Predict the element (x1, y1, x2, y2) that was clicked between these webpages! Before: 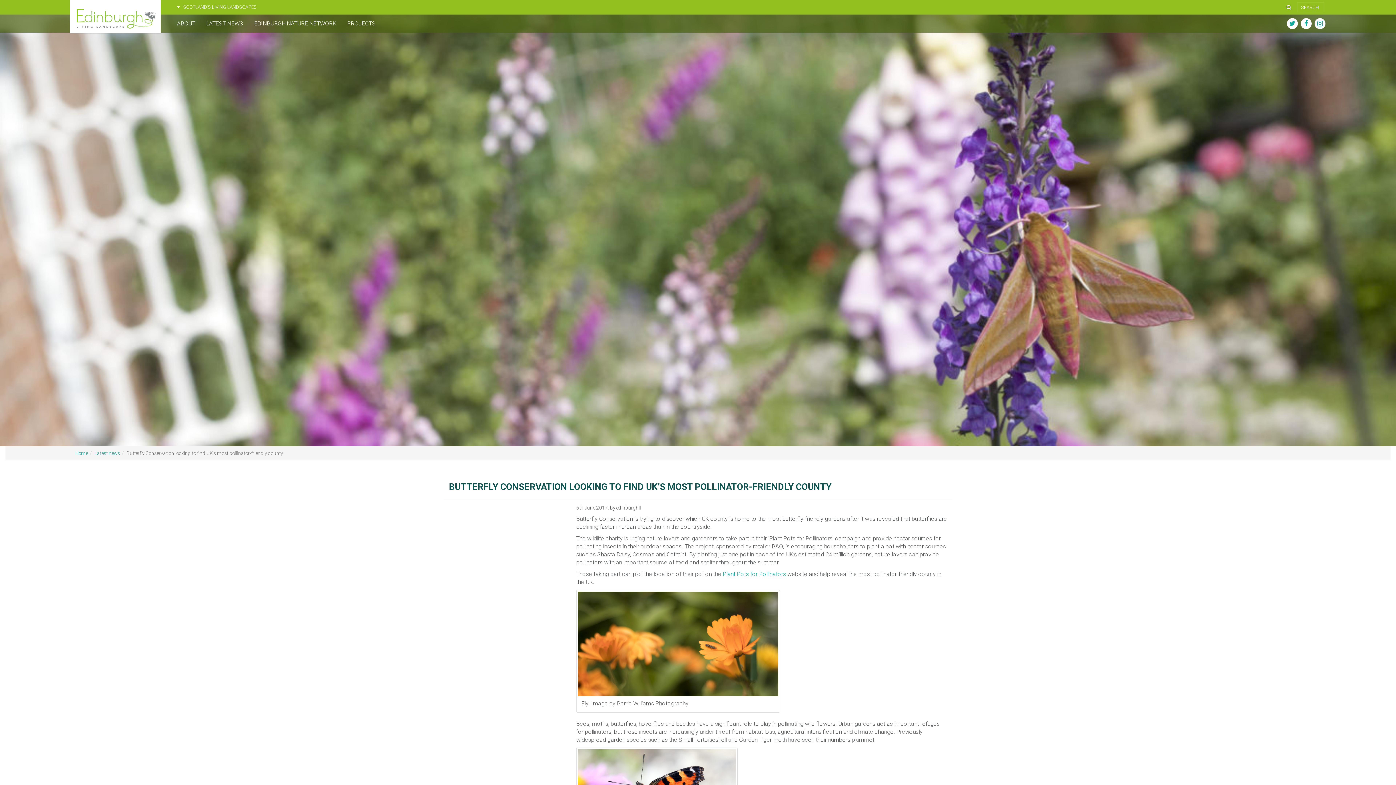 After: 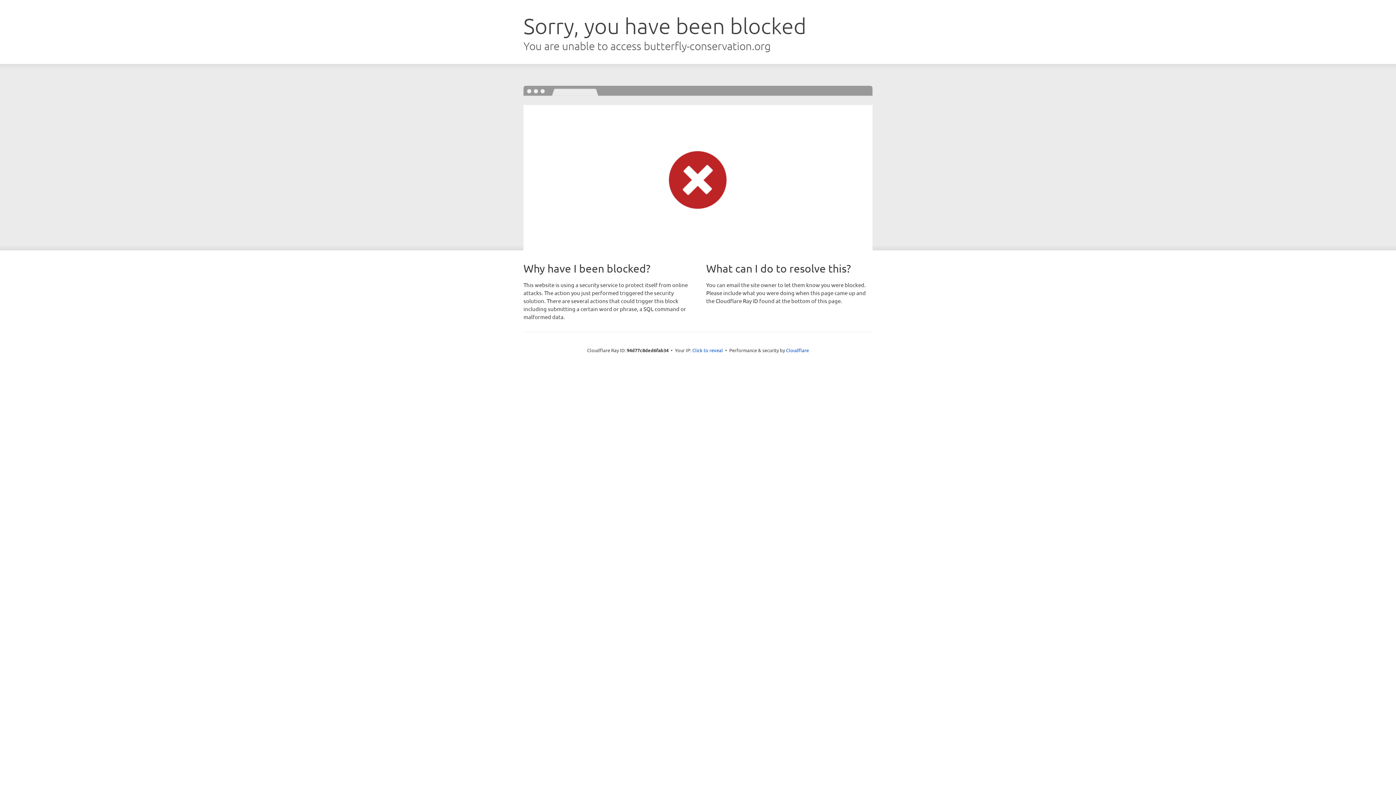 Action: bbox: (722, 570, 786, 577) label: Plant Pots for Pollinators